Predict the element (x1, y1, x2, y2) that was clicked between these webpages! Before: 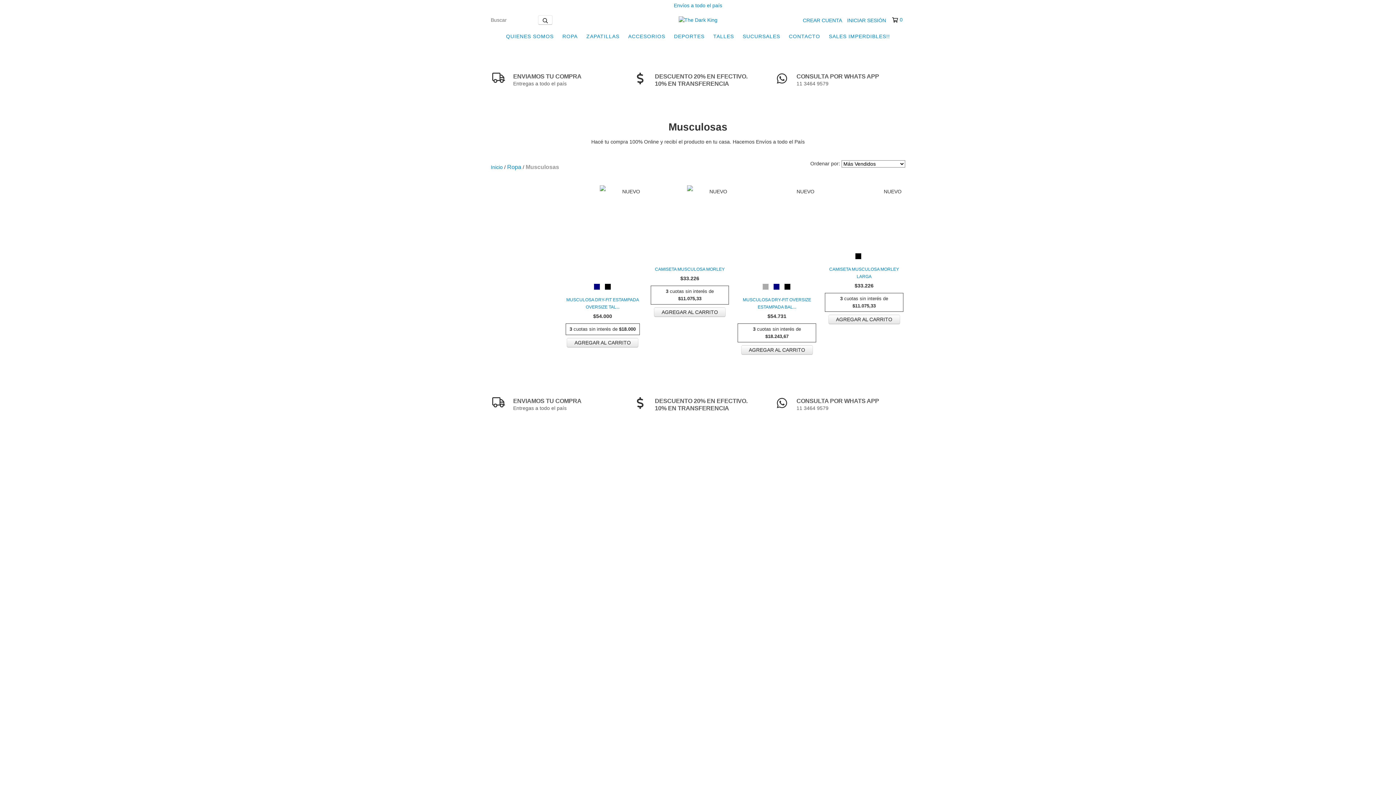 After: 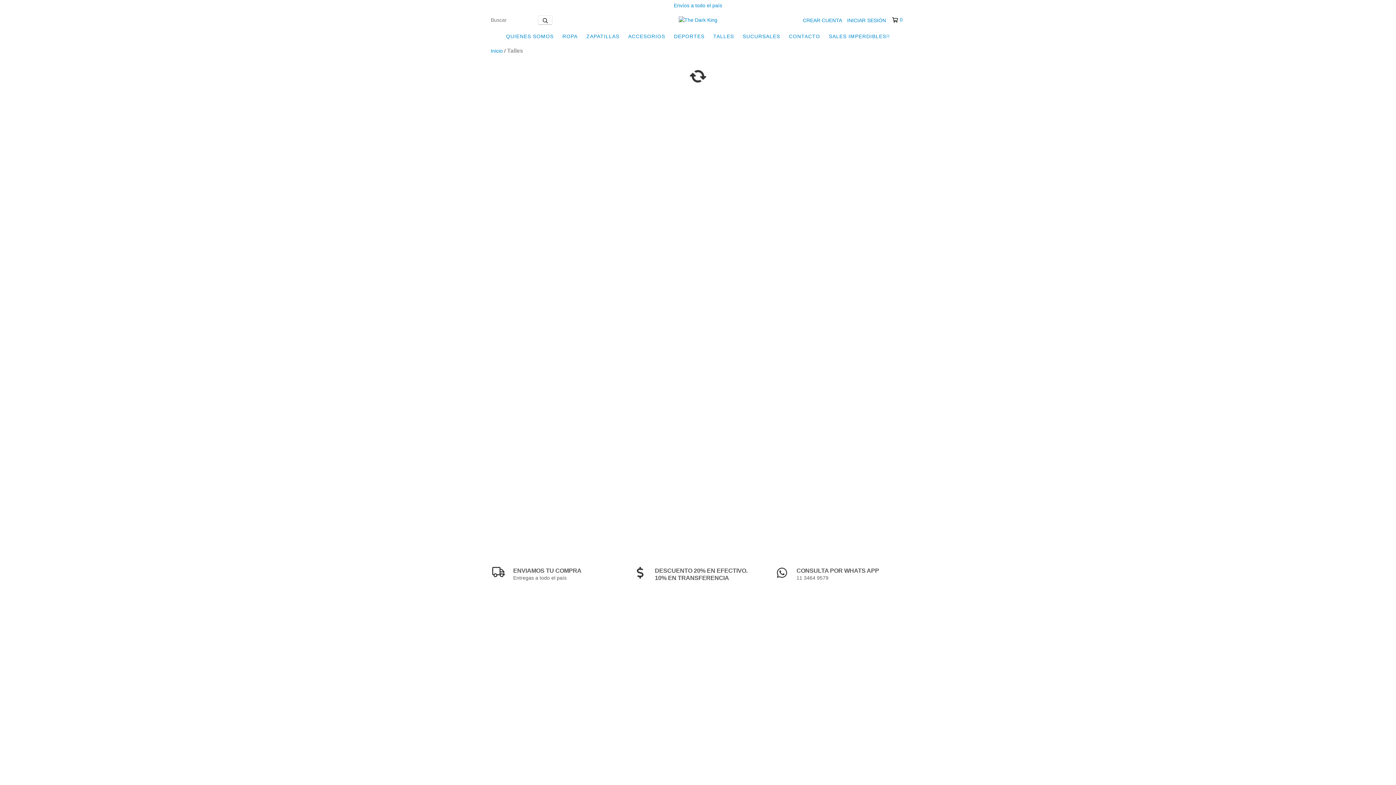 Action: bbox: (709, 29, 737, 43) label: TALLES